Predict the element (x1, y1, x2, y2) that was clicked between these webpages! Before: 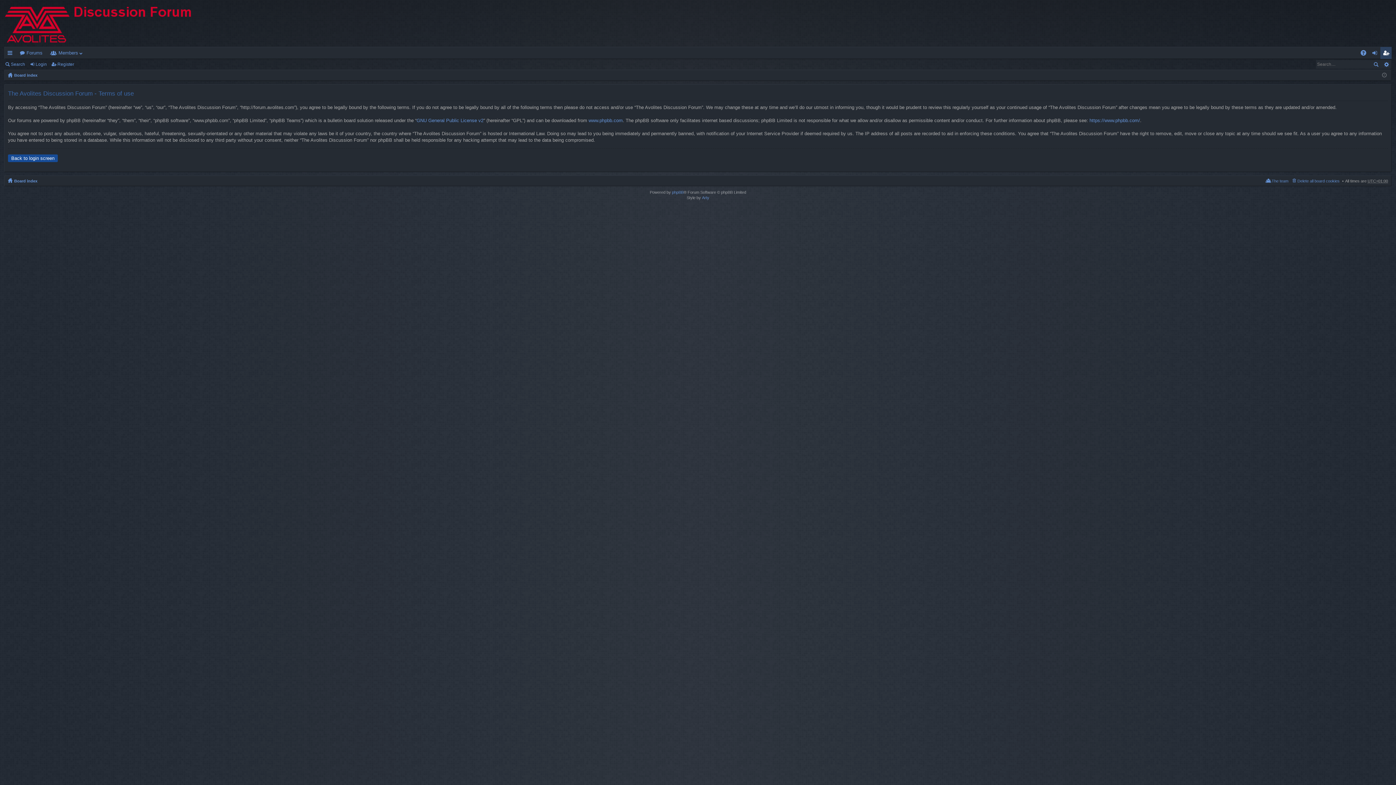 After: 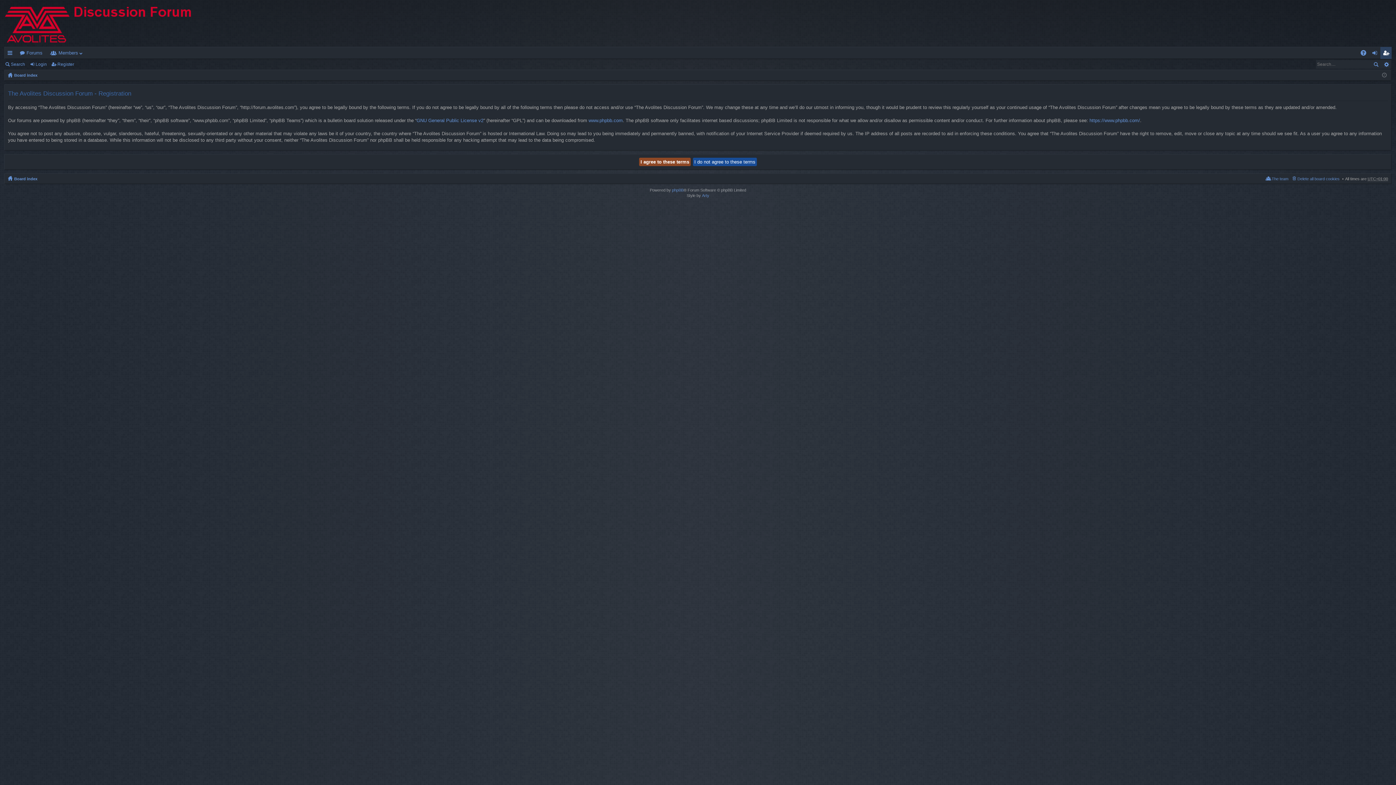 Action: bbox: (1380, 46, 1392, 58) label: Register